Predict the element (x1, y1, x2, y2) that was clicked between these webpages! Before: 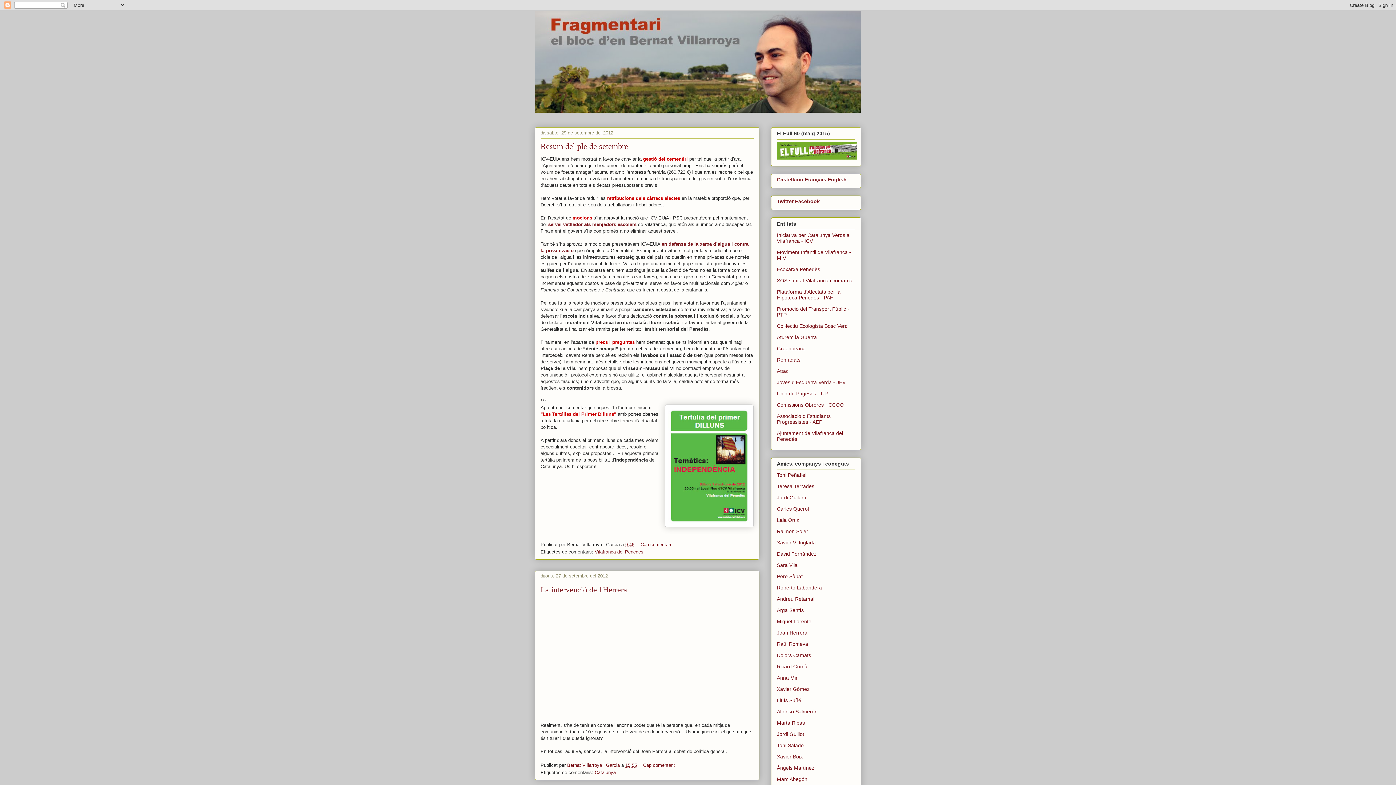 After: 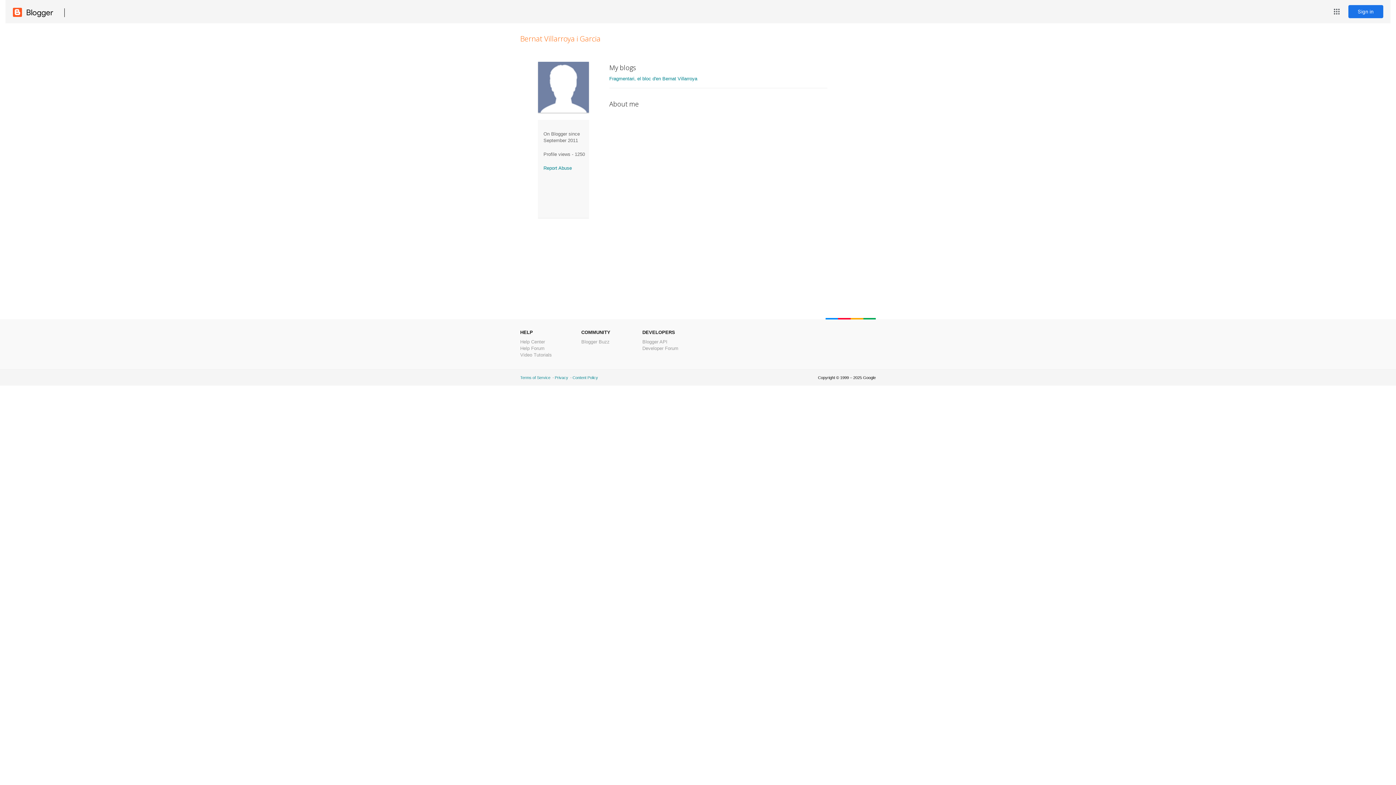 Action: label: Bernat Villarroya i Garcia  bbox: (567, 762, 621, 768)